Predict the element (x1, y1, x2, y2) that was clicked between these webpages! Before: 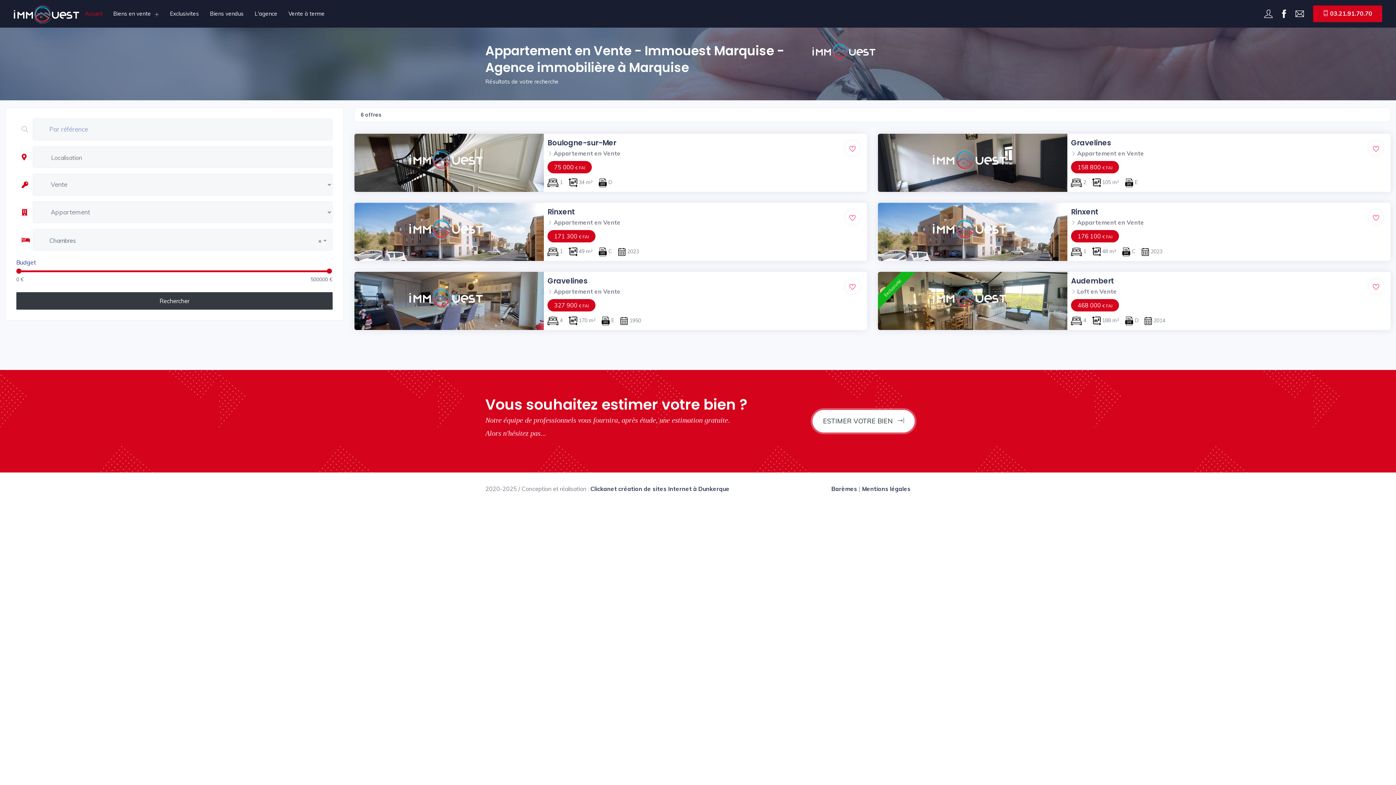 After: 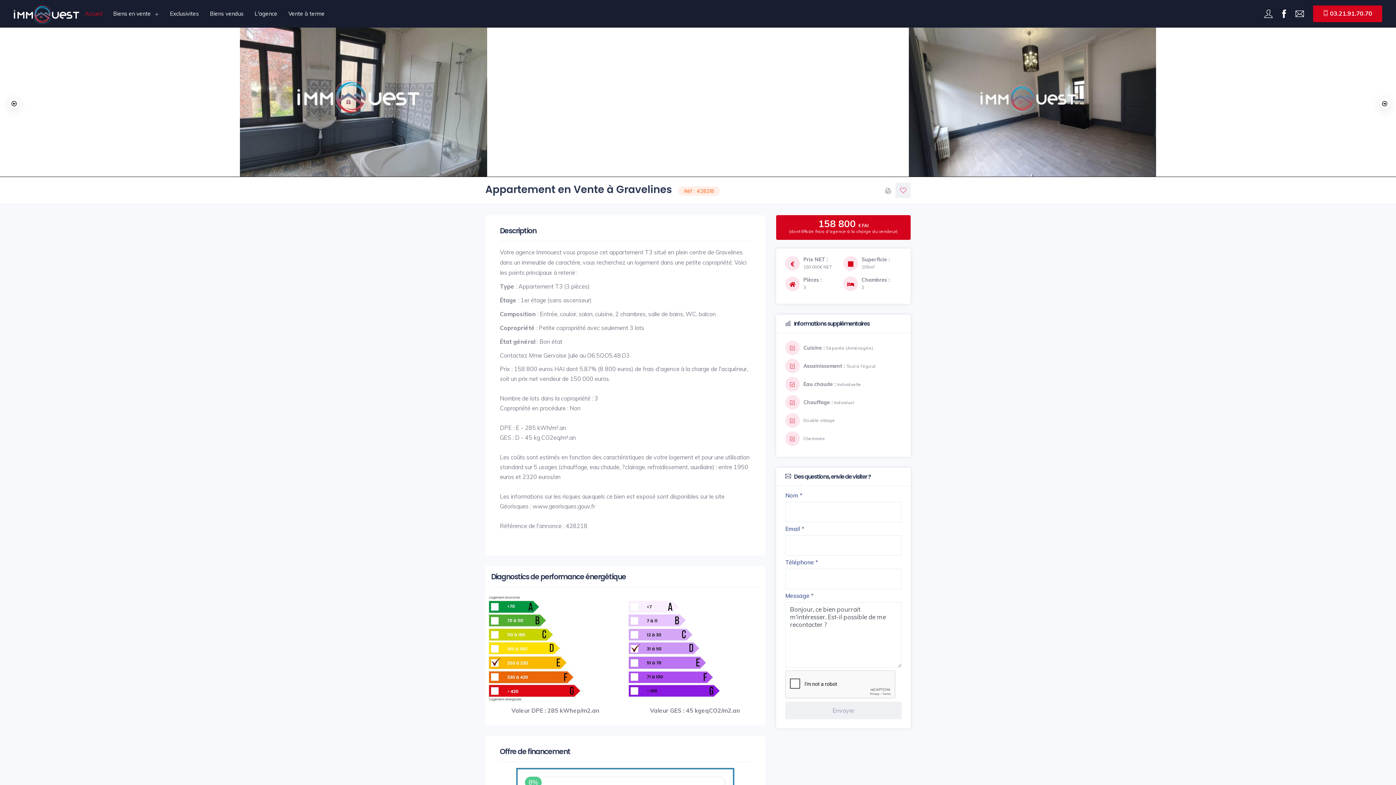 Action: label: Gravelines bbox: (1071, 137, 1111, 148)